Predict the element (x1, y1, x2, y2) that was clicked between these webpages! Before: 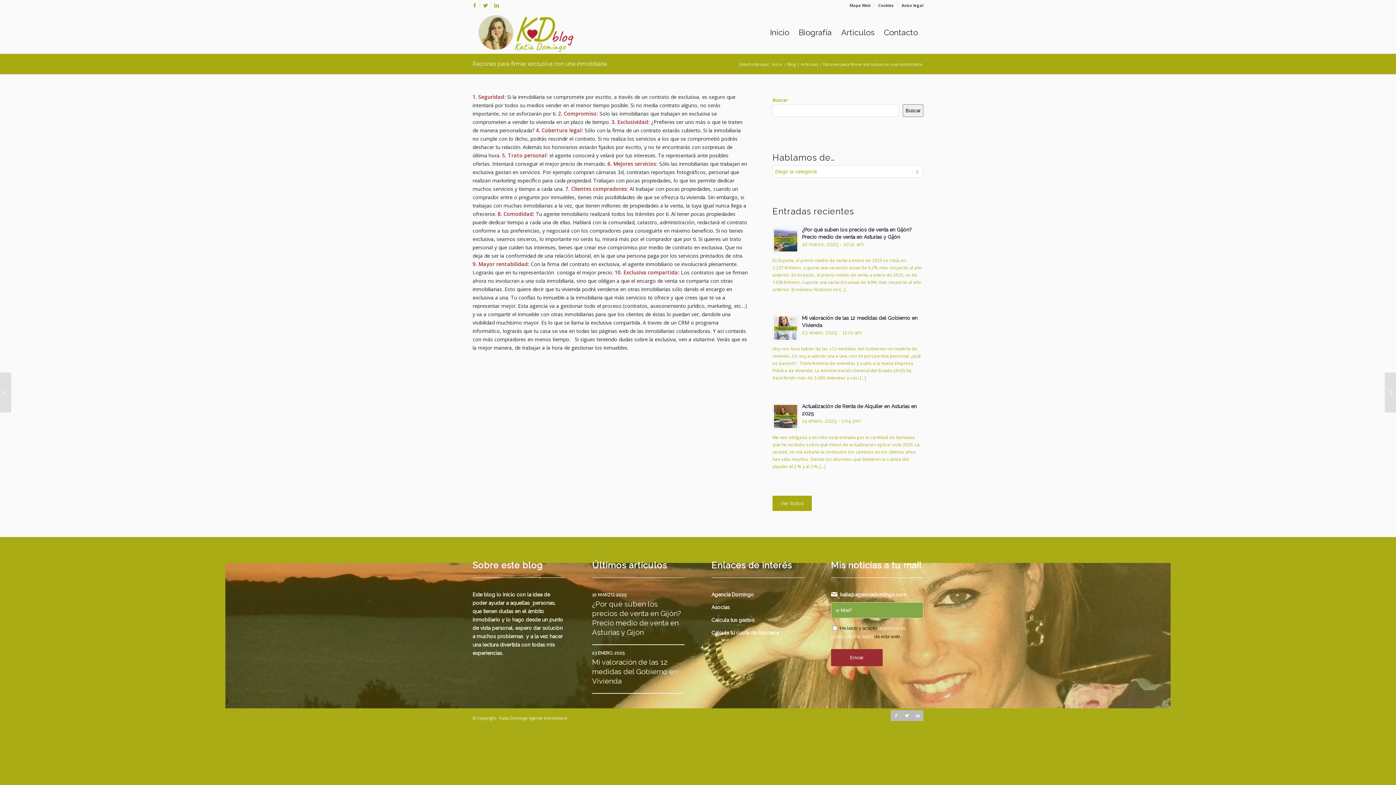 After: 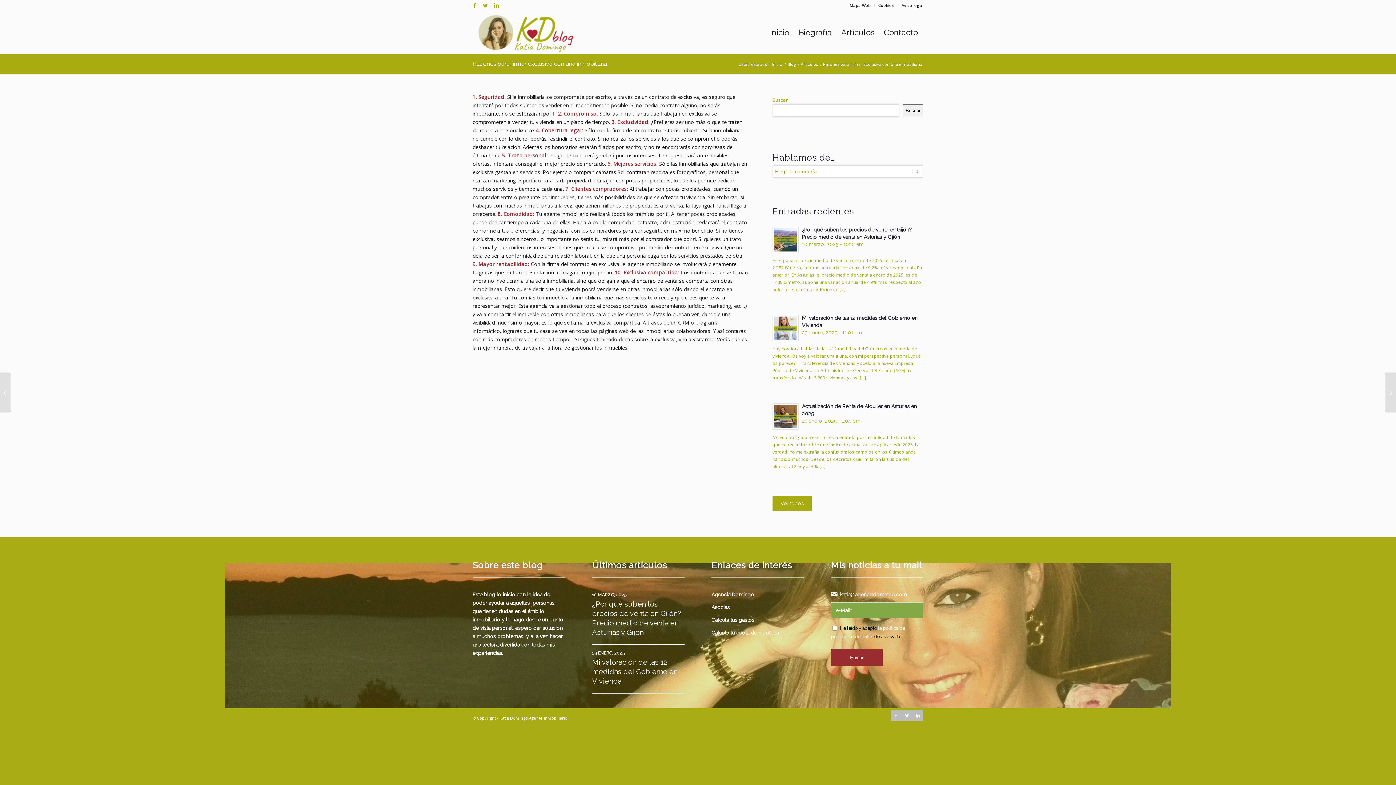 Action: label: Razones para firmar exclusiva con una inmobiliaria bbox: (472, 60, 607, 67)